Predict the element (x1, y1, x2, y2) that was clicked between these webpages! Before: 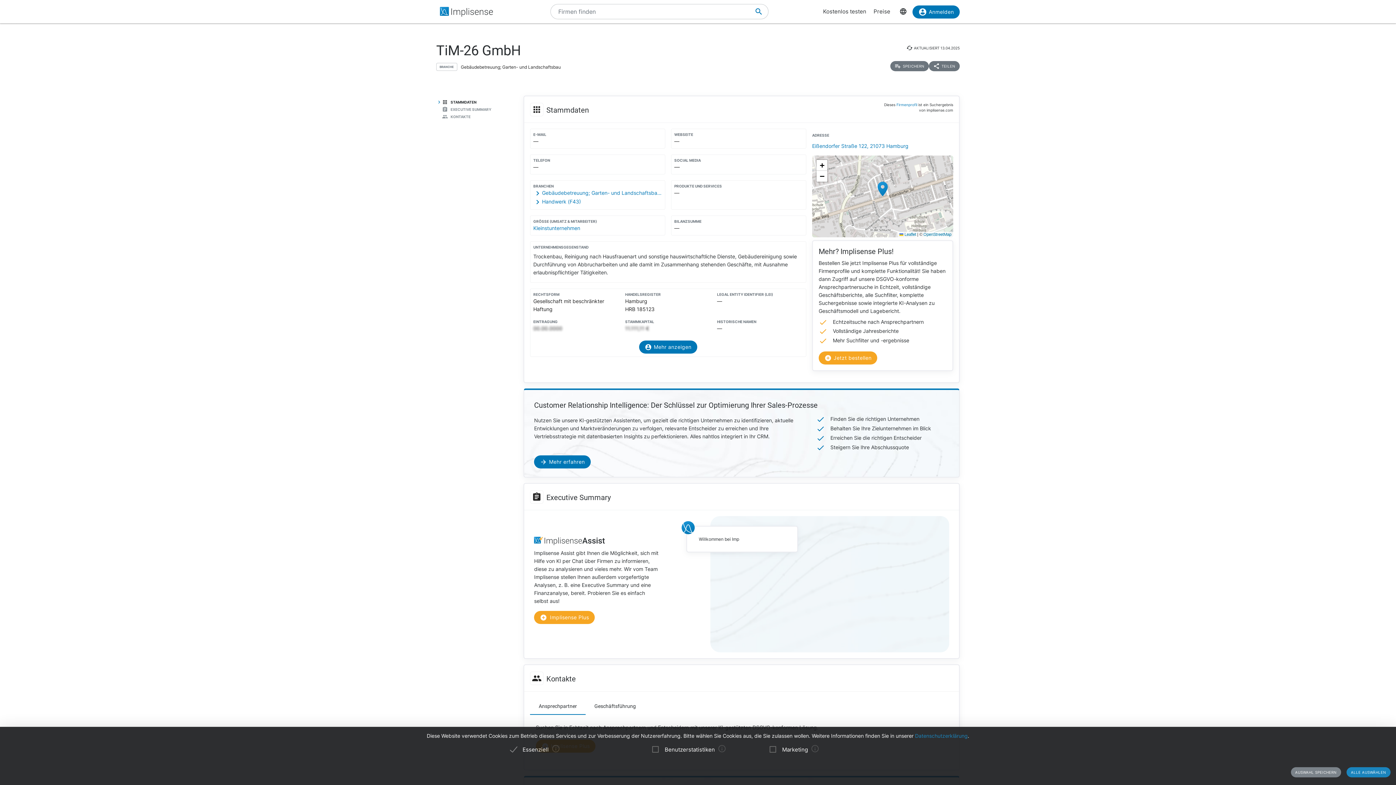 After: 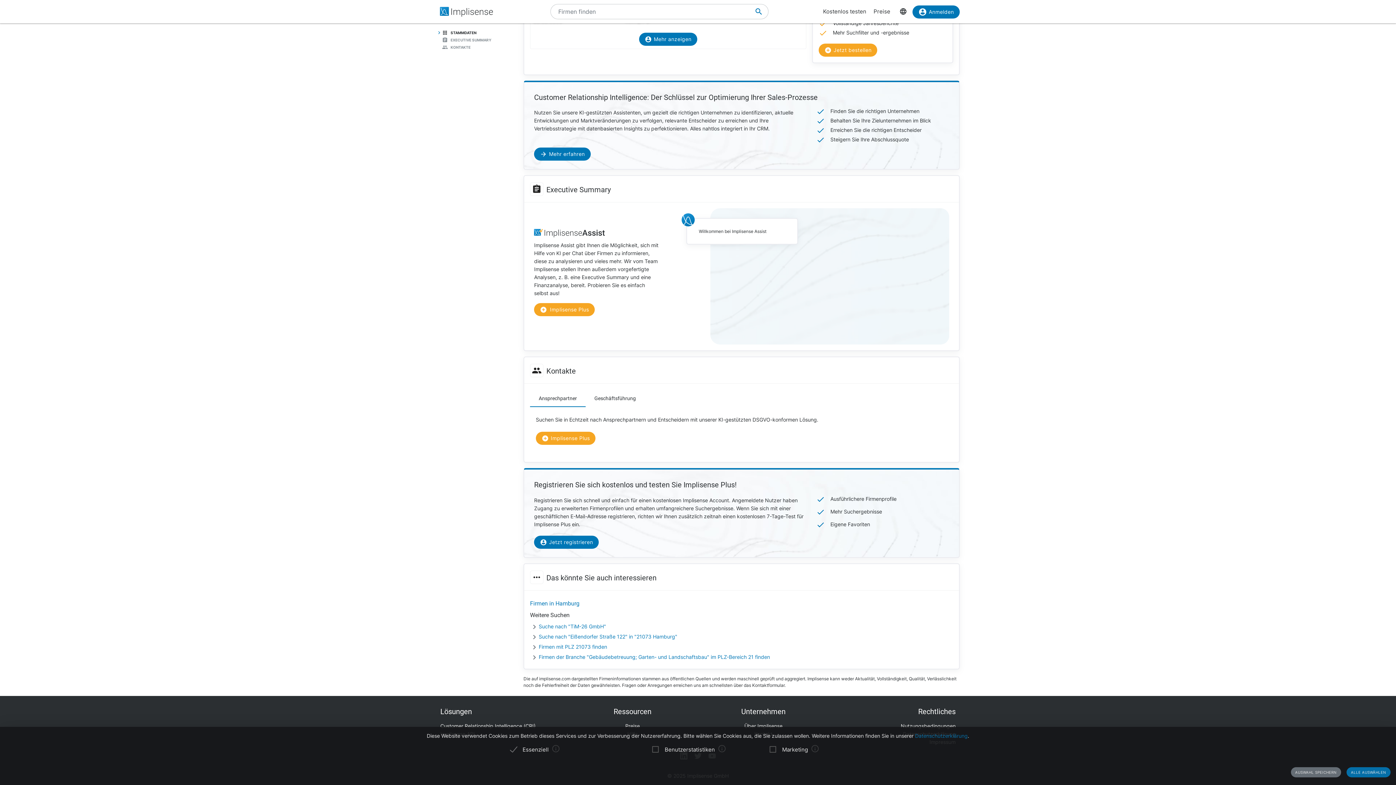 Action: bbox: (616, 489, 629, 504)